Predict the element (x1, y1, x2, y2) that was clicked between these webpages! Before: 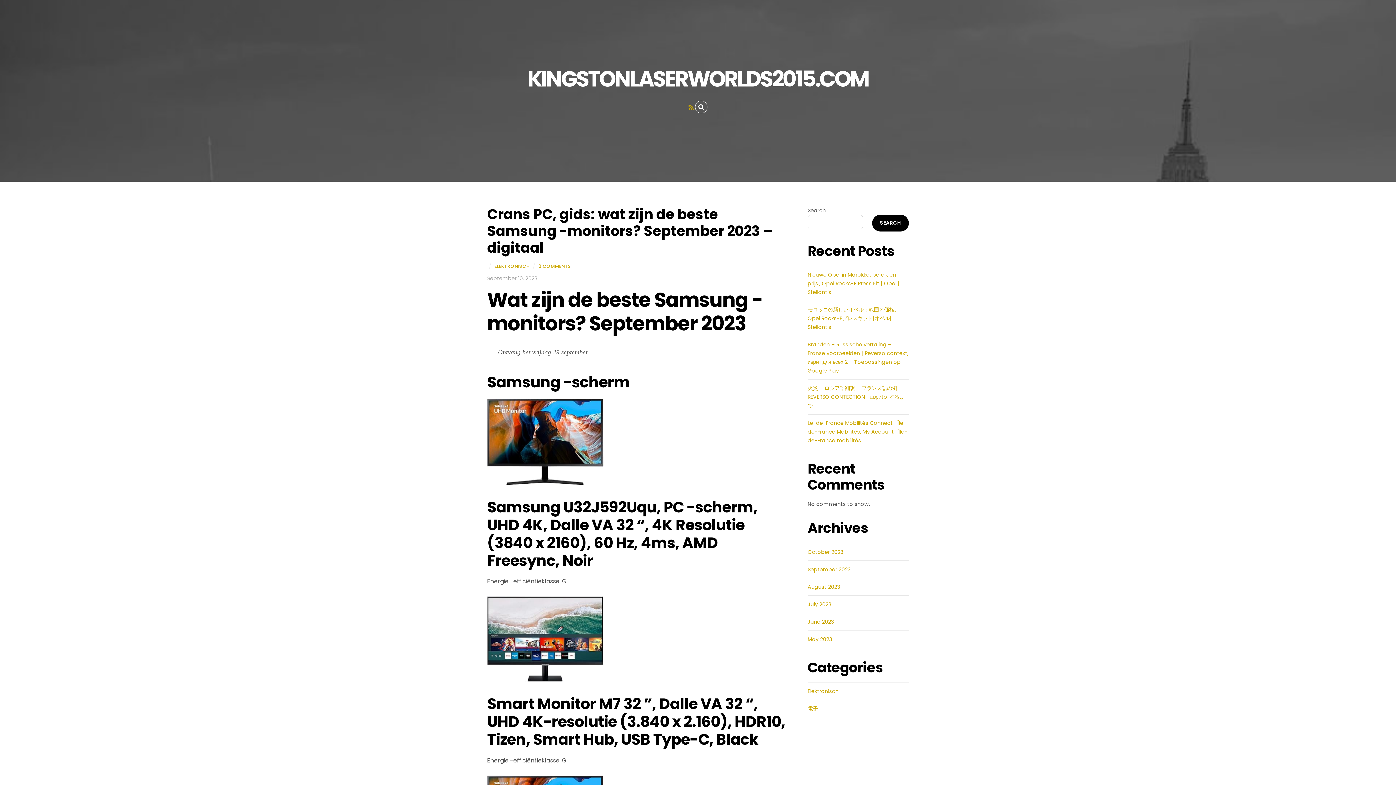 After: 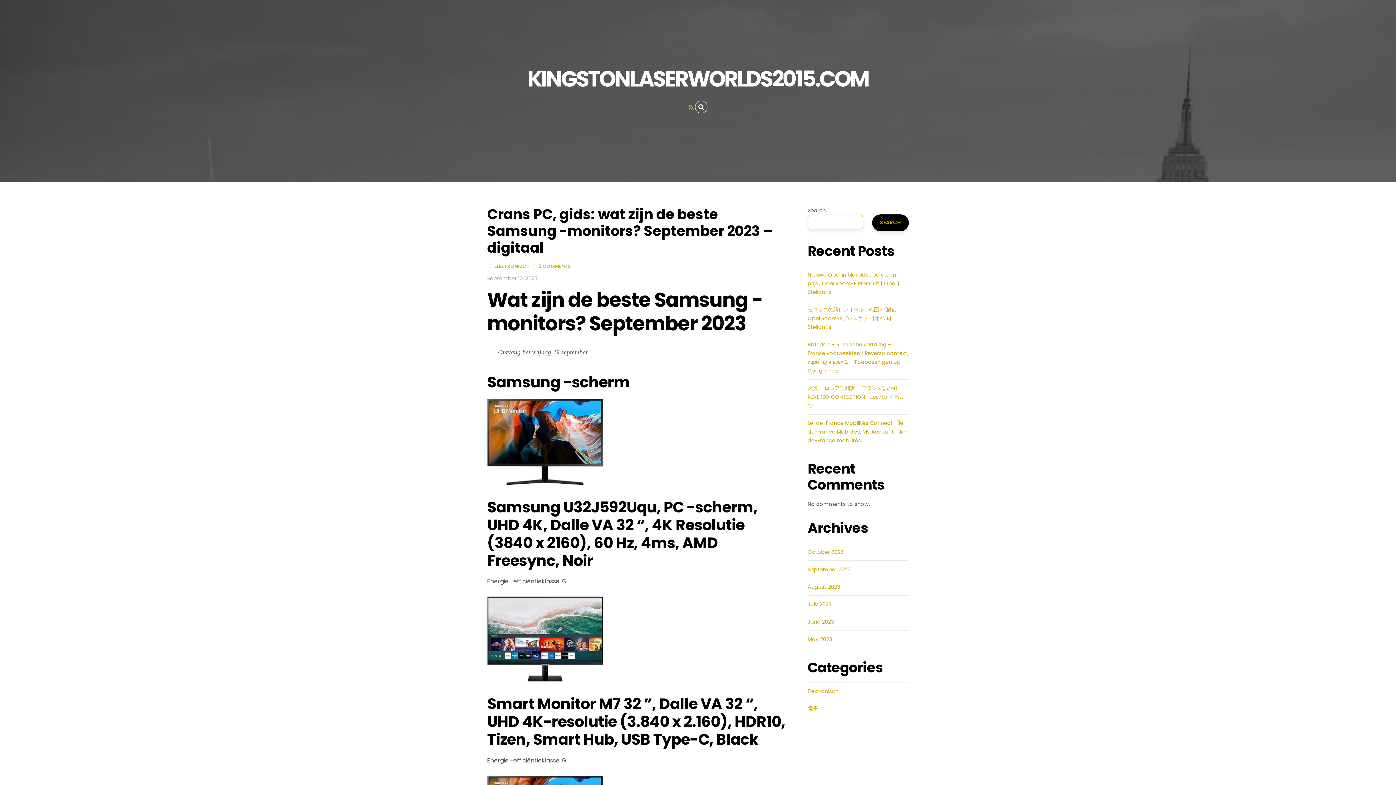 Action: label: Search bbox: (872, 214, 909, 231)